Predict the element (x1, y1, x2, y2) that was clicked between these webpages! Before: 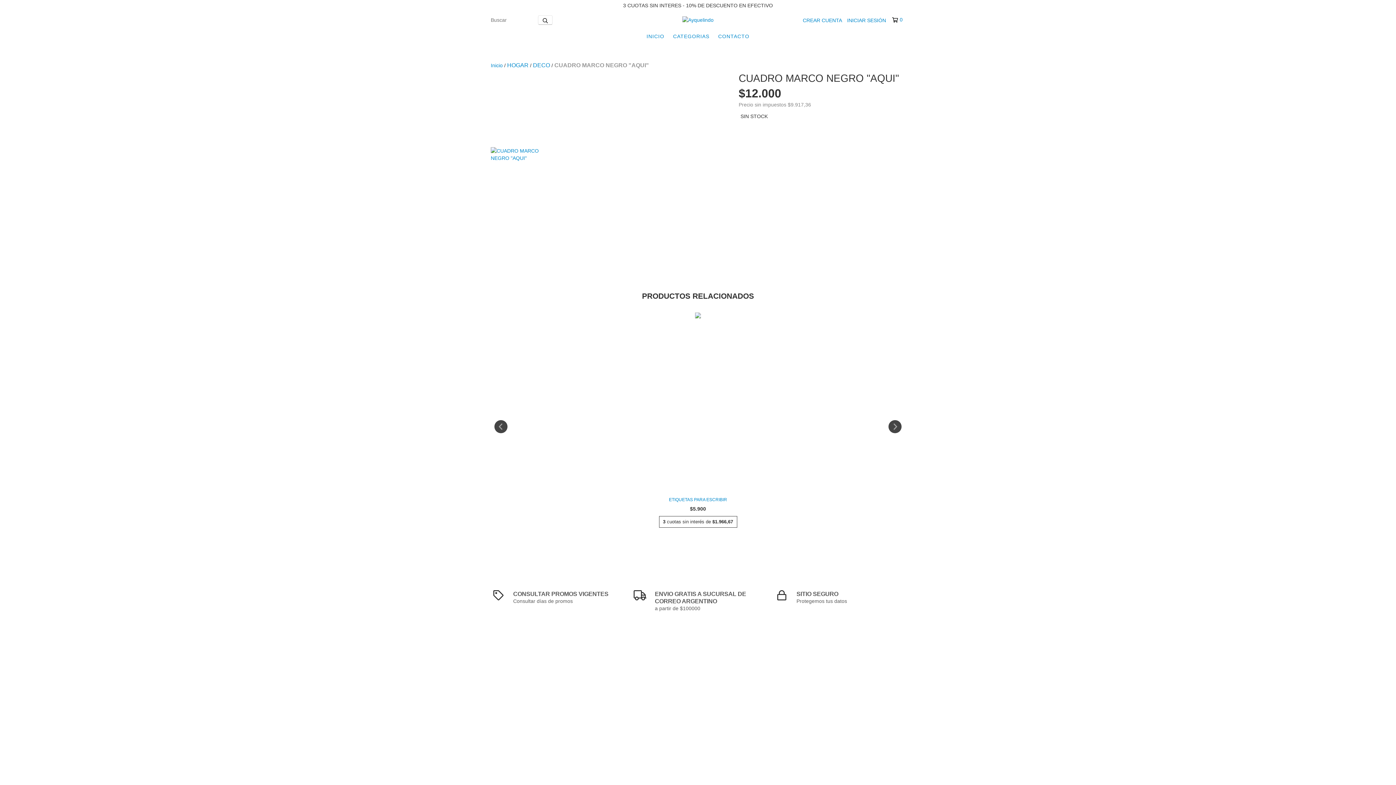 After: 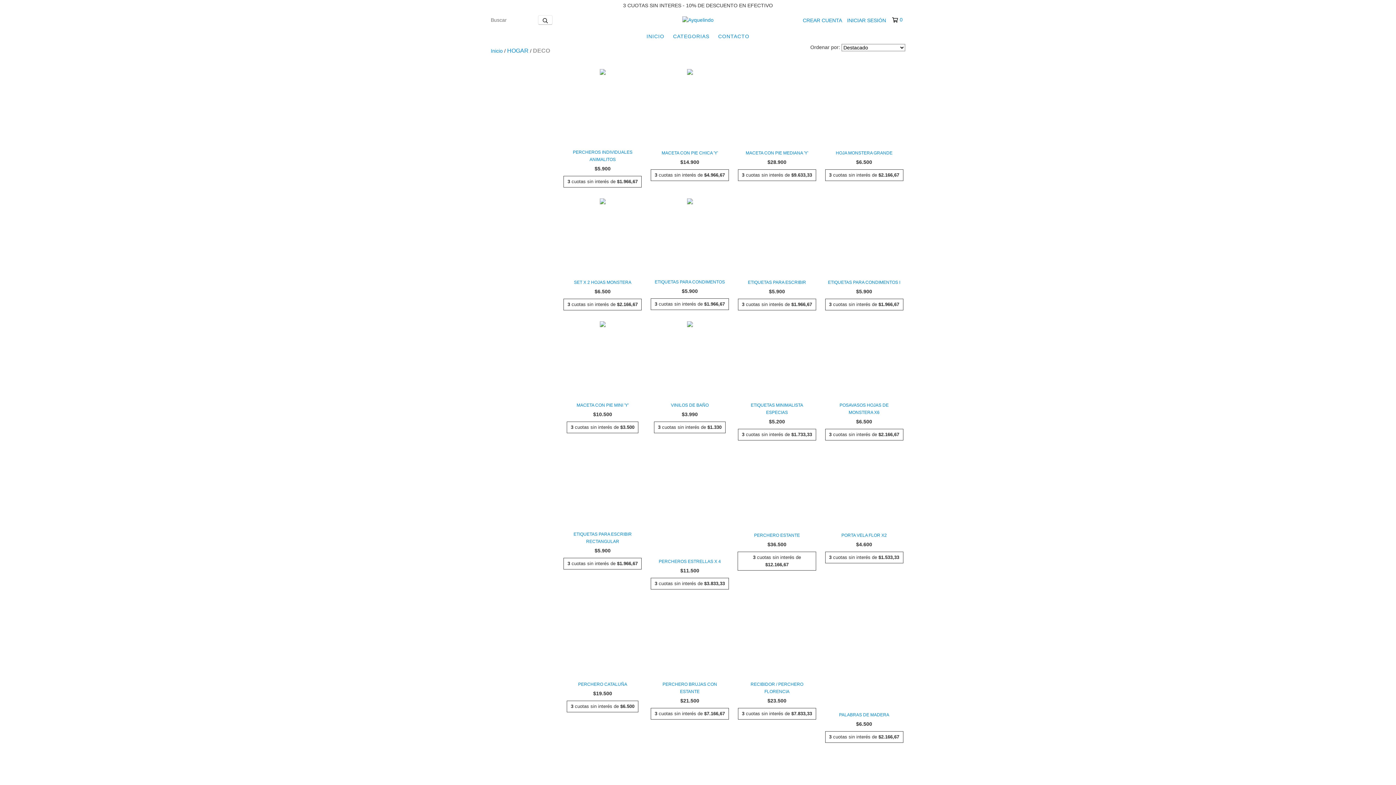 Action: bbox: (533, 61, 550, 69) label: DECO